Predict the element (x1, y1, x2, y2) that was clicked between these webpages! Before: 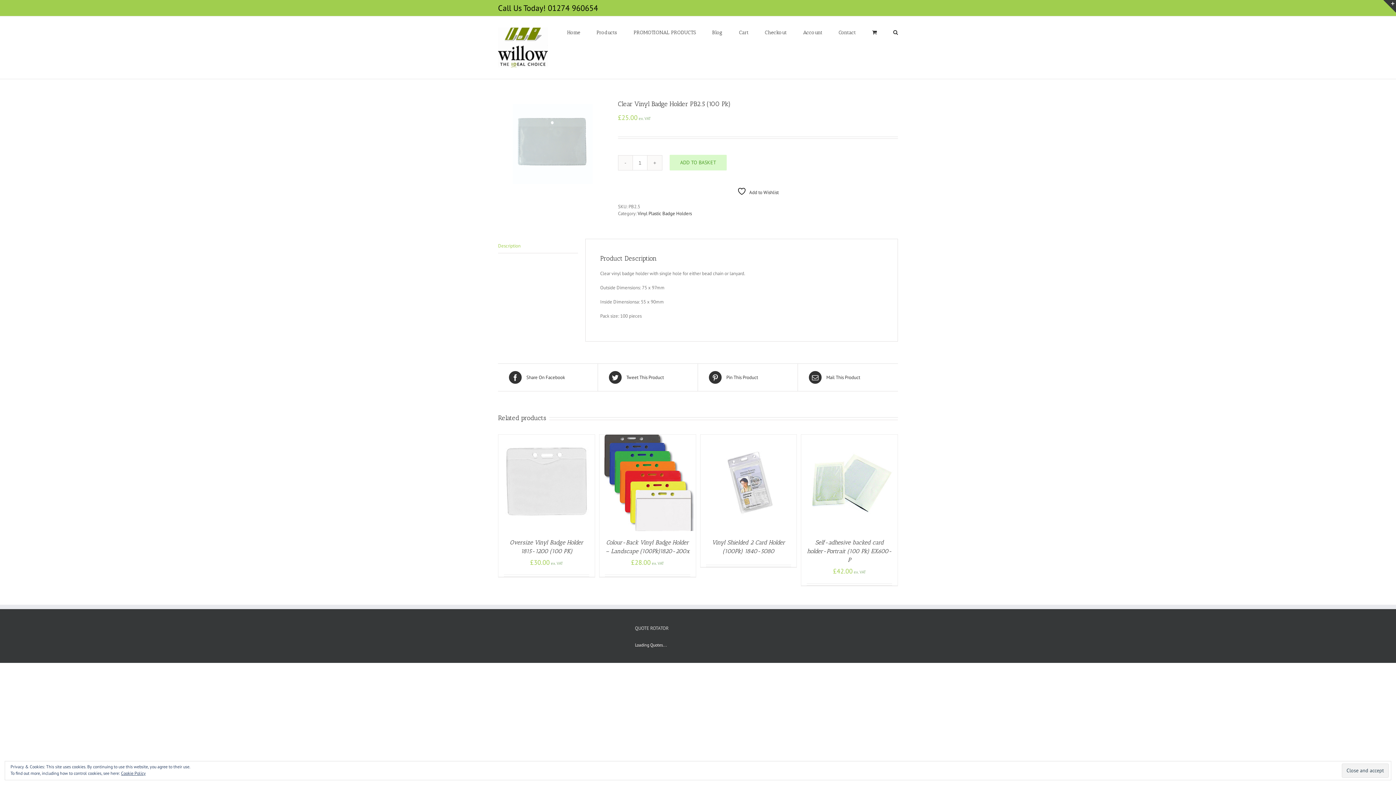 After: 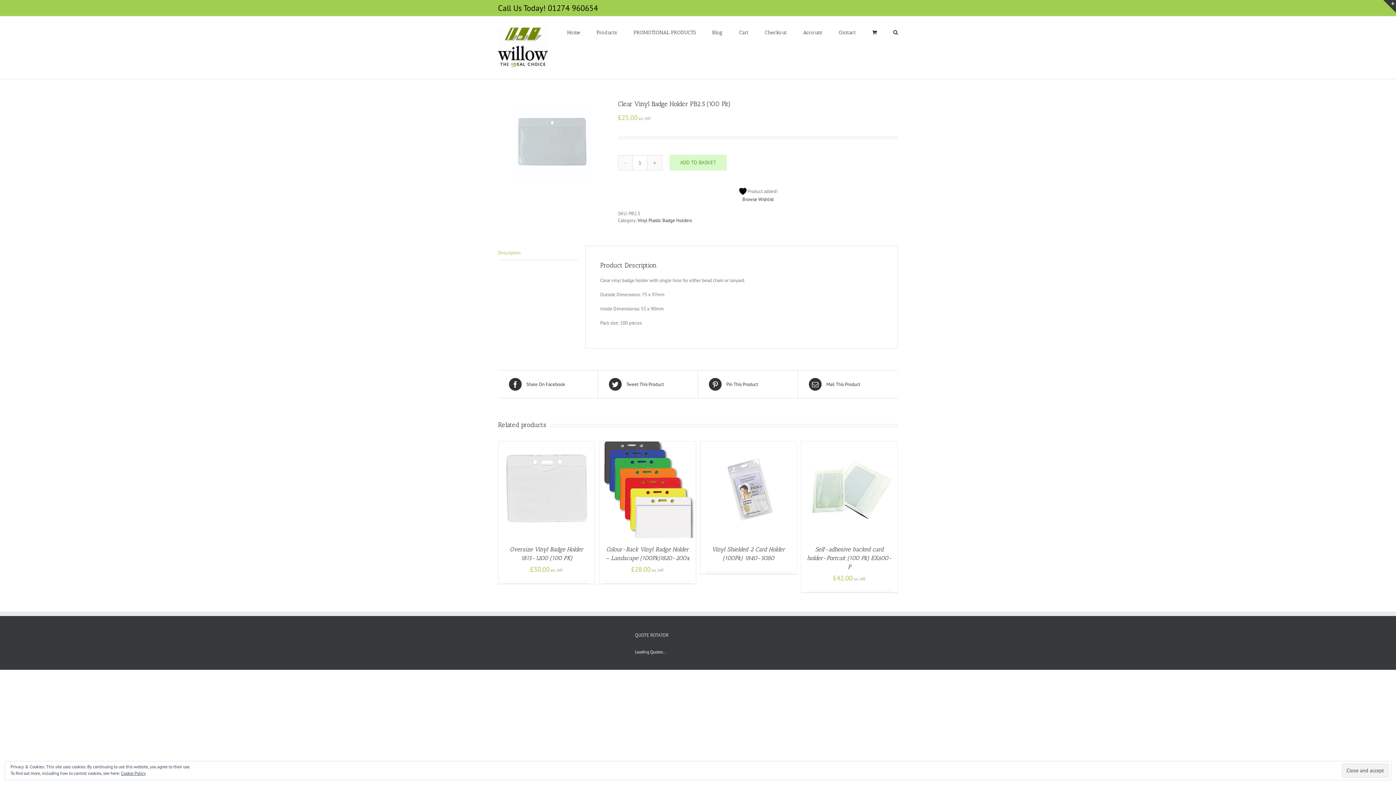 Action: label:  Add to Wishlist bbox: (737, 186, 778, 196)